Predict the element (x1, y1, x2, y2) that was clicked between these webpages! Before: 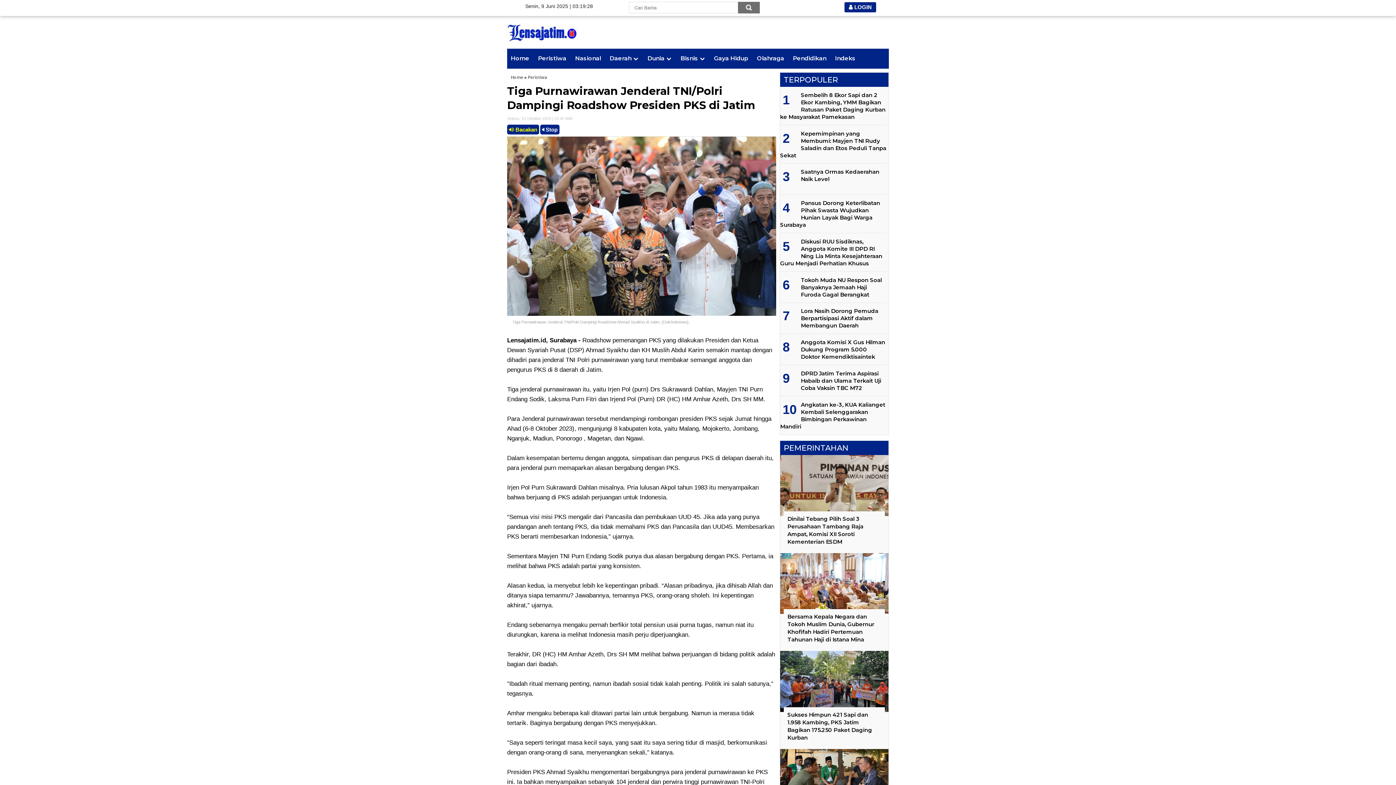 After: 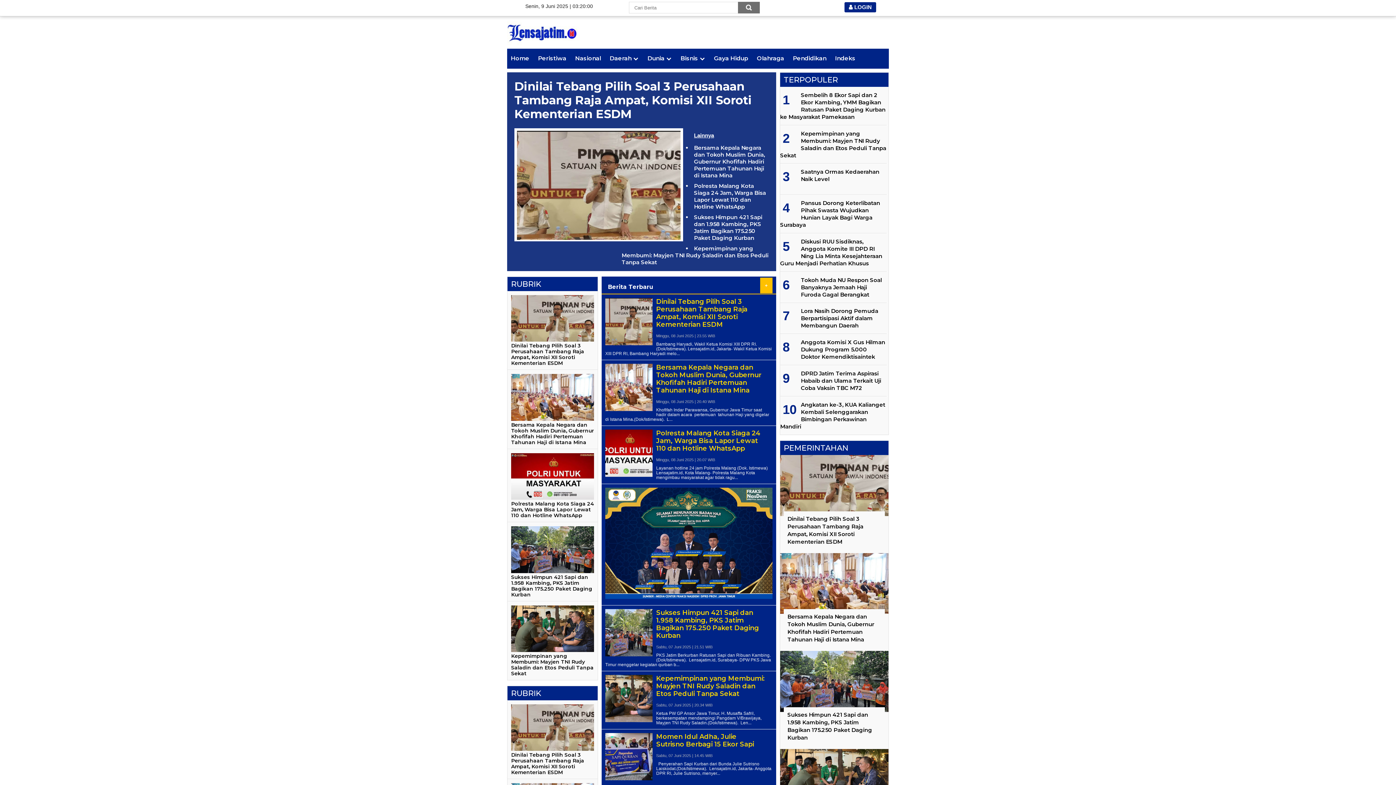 Action: bbox: (510, 72, 523, 80) label: Home